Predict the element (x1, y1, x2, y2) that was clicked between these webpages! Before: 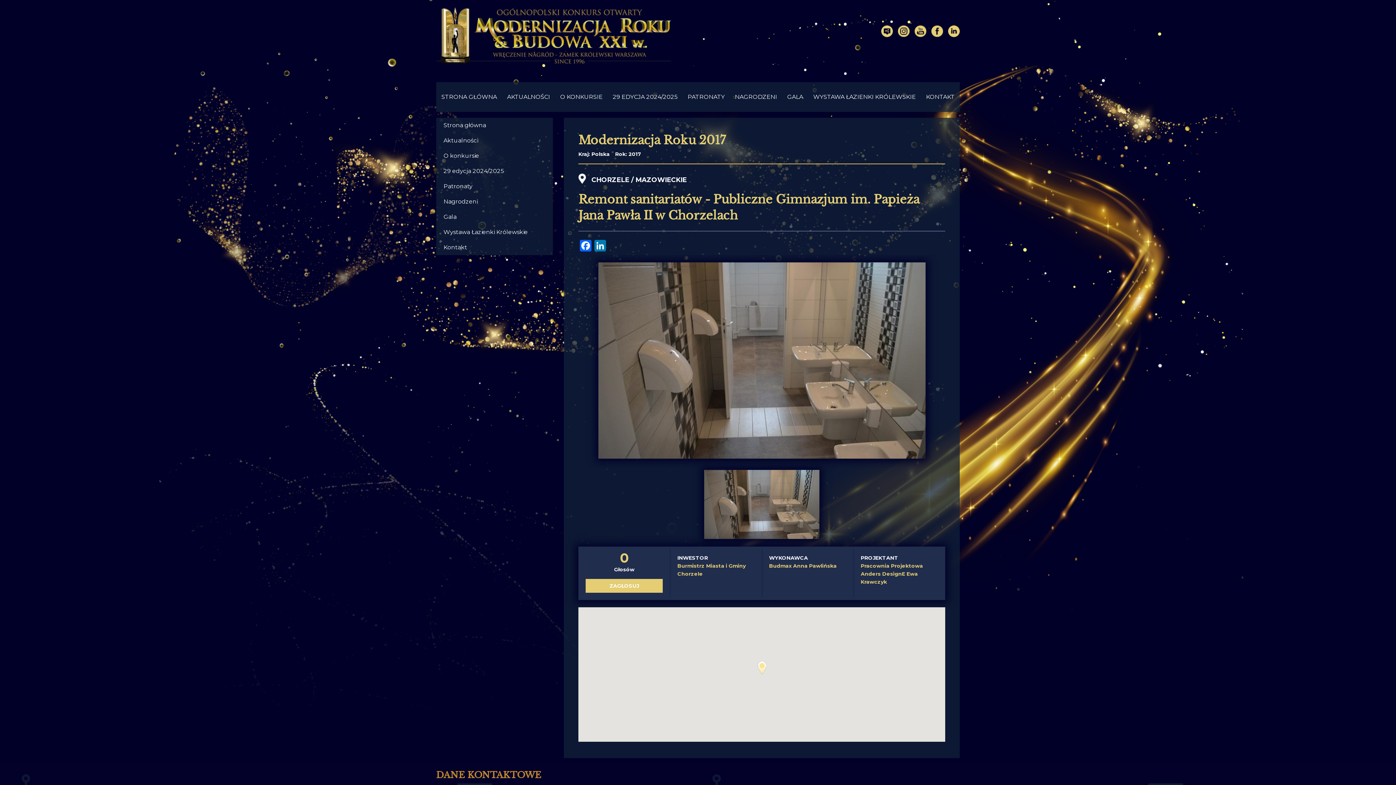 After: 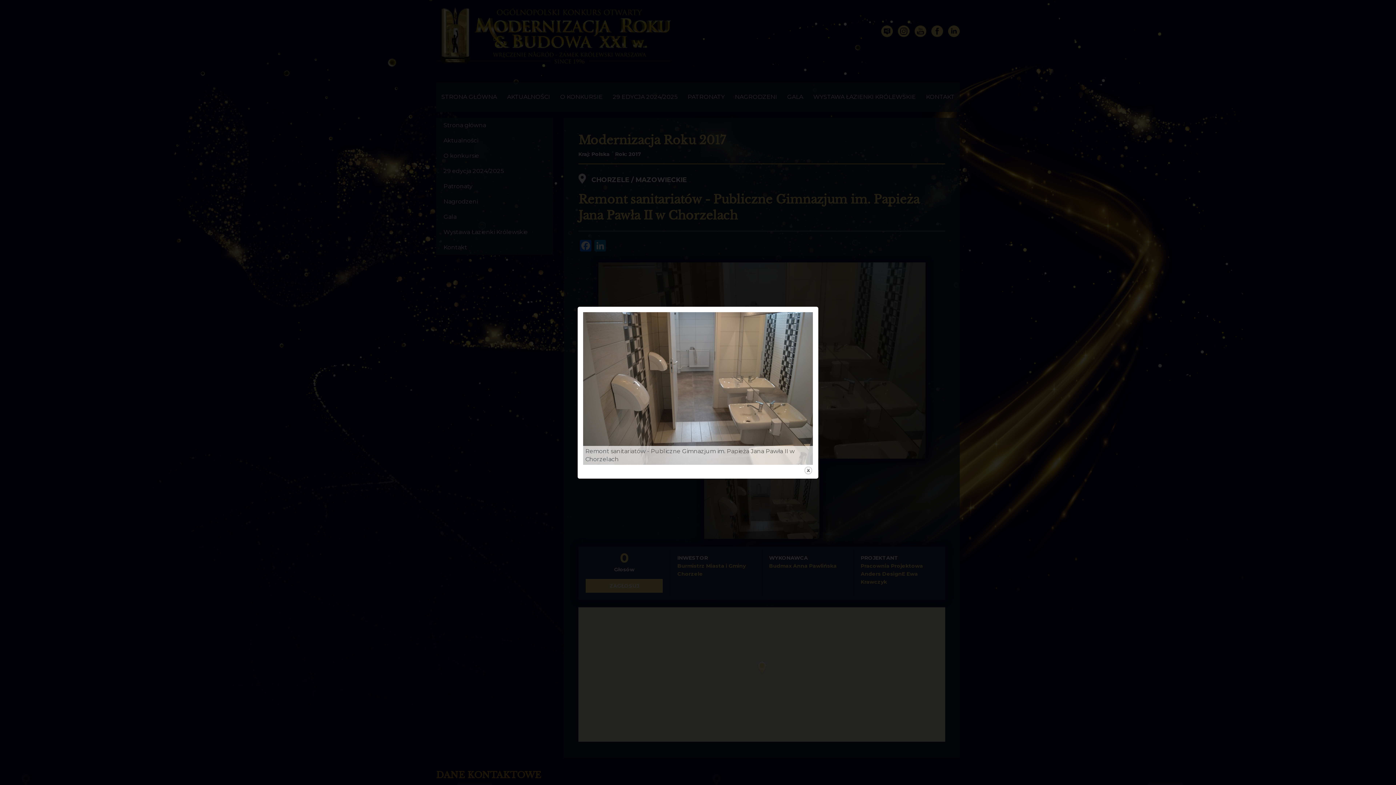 Action: bbox: (704, 533, 819, 540)